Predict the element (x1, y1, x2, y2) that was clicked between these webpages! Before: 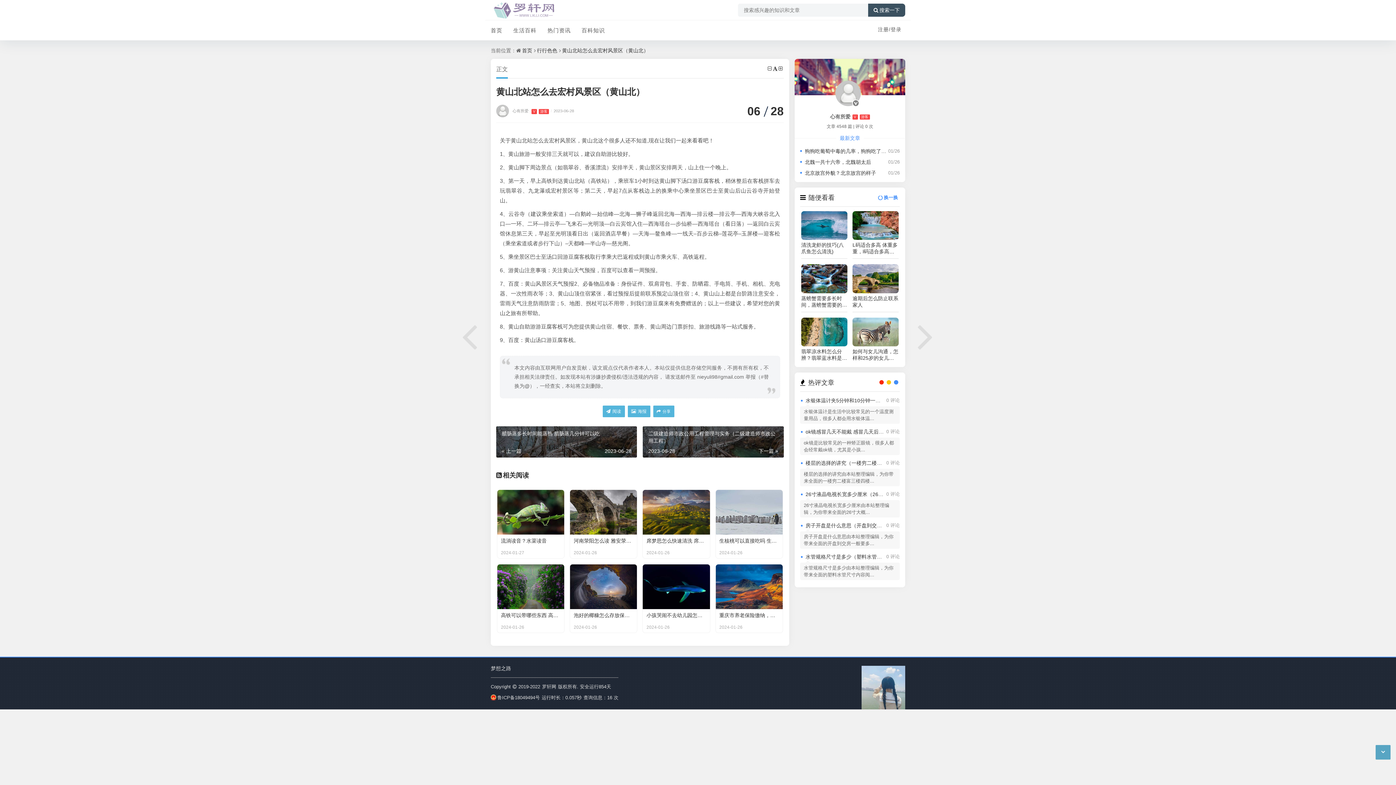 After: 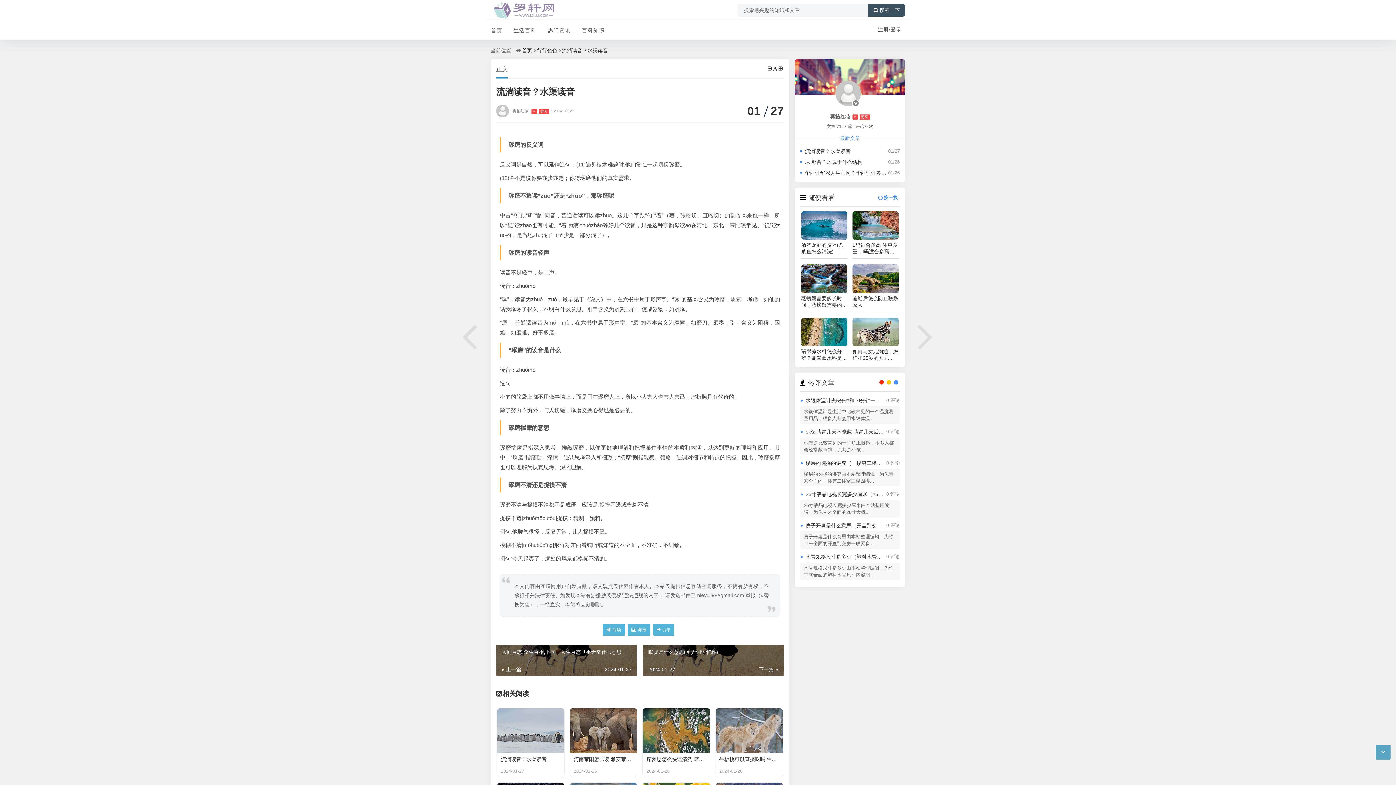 Action: label: 流淌读音？水渠读音

2024-01-27 bbox: (497, 489, 564, 558)